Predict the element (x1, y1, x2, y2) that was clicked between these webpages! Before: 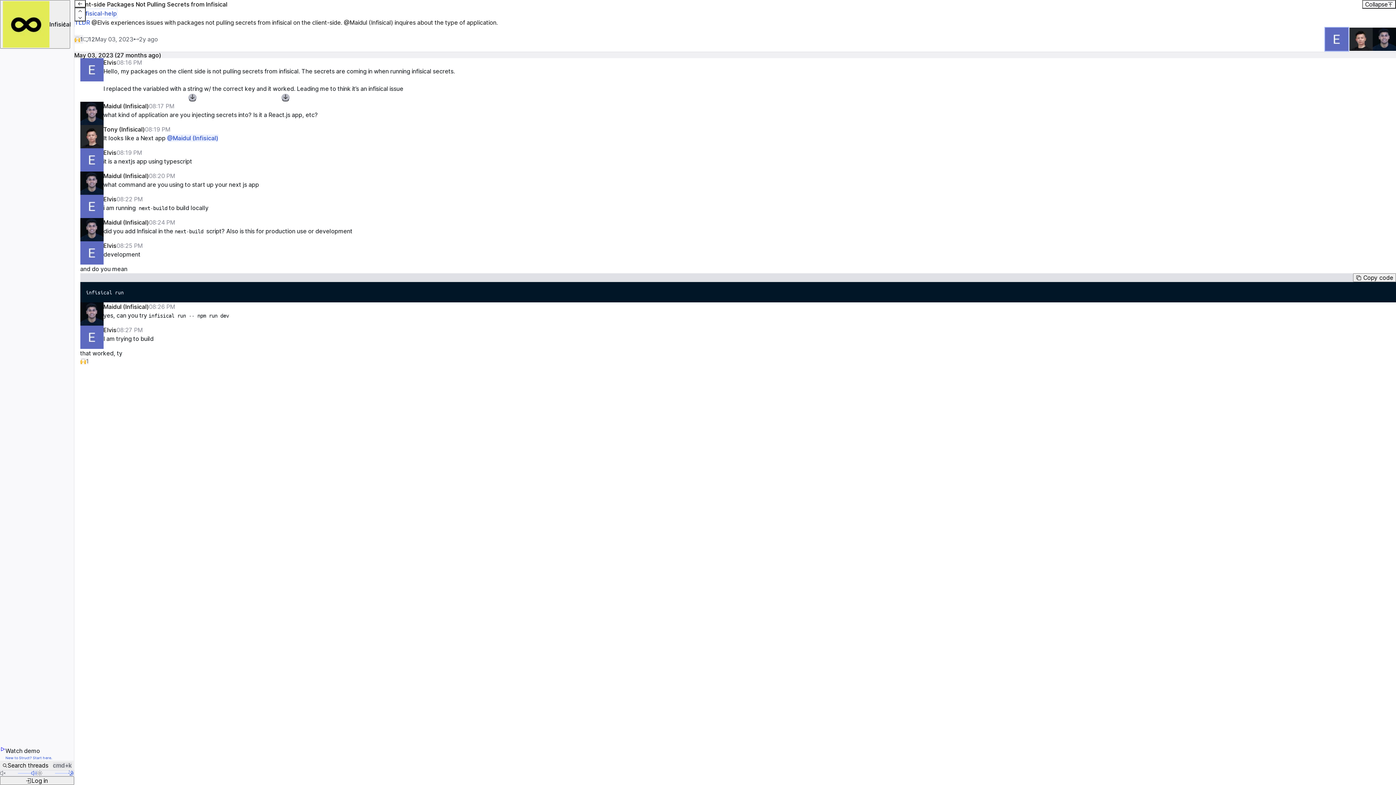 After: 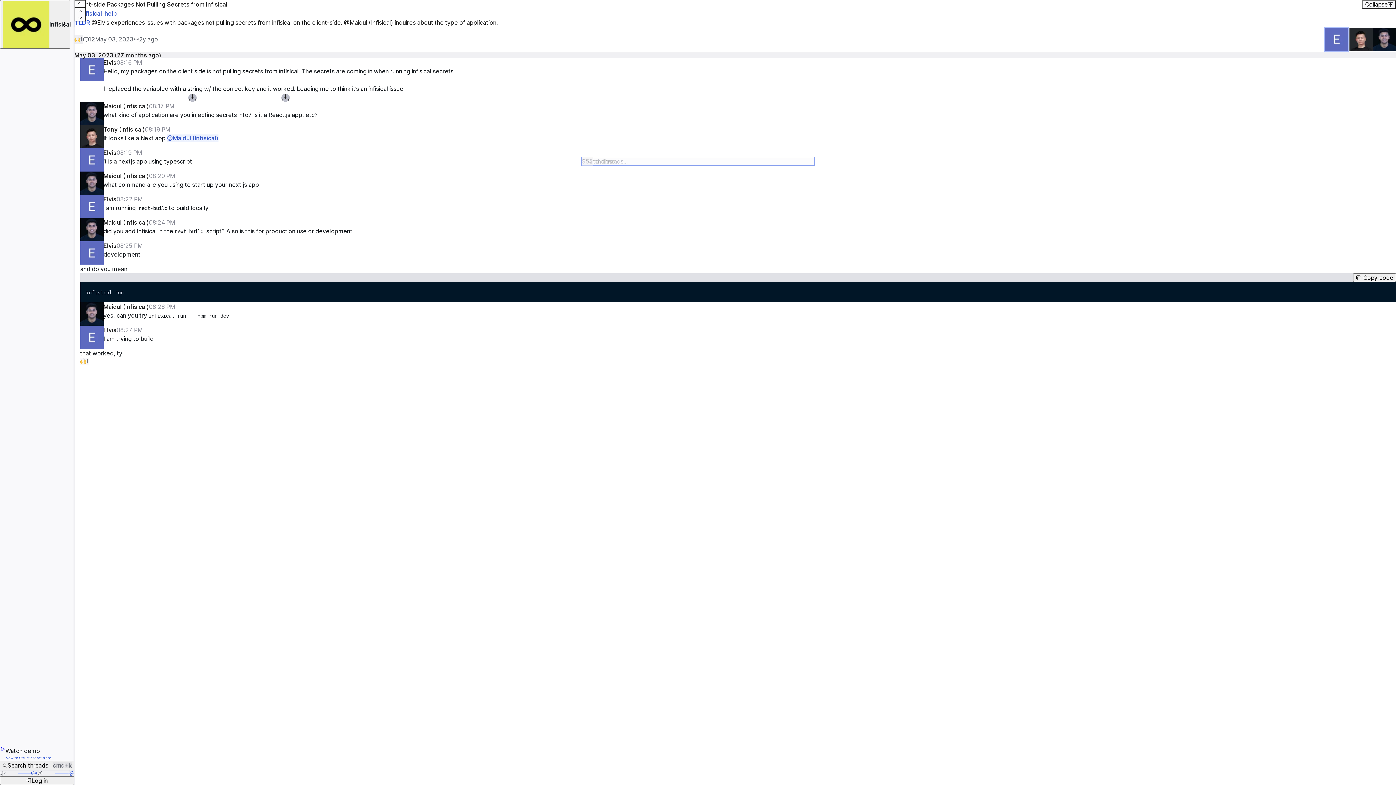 Action: label: Search threads
cmd+k bbox: (0, 761, 74, 770)